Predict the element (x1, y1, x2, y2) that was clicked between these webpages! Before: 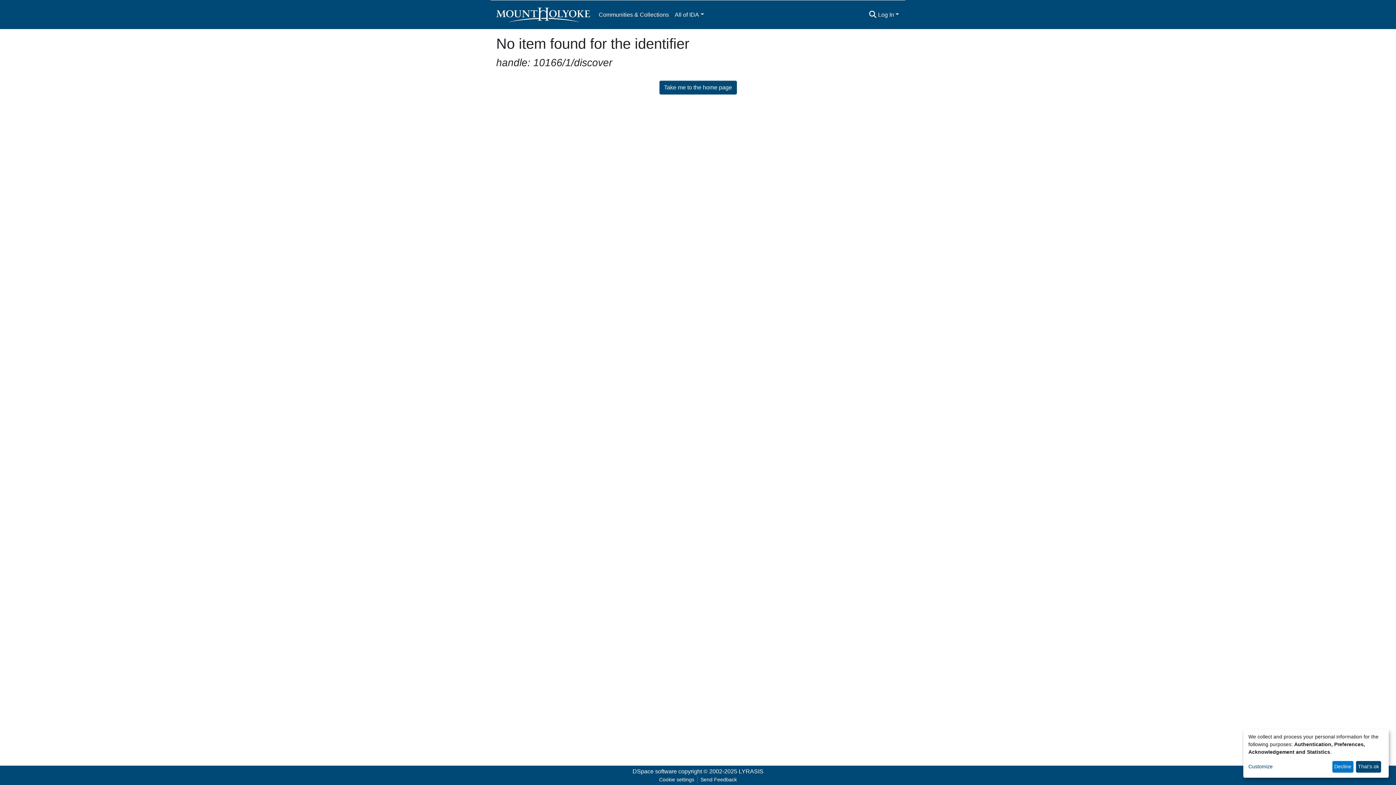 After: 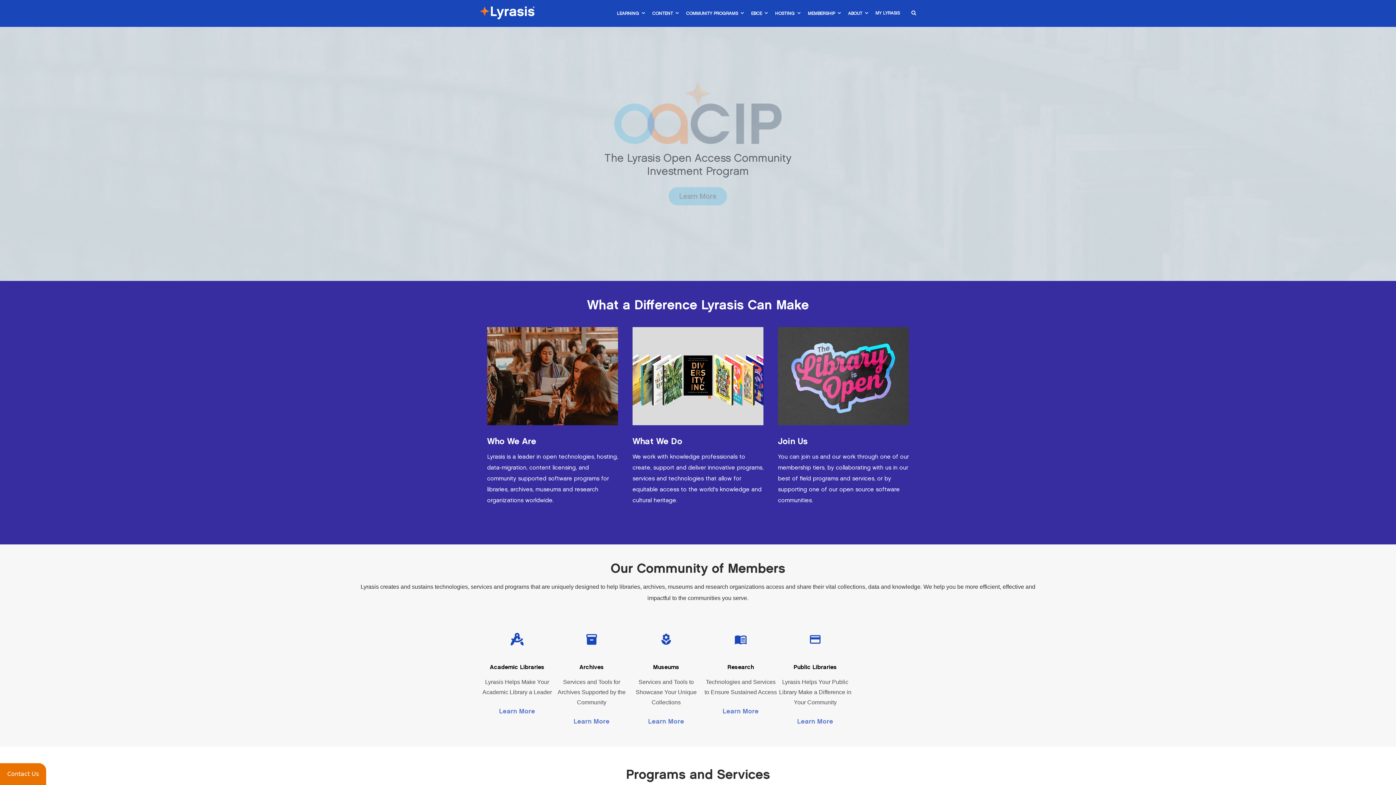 Action: bbox: (738, 768, 763, 774) label: LYRASIS